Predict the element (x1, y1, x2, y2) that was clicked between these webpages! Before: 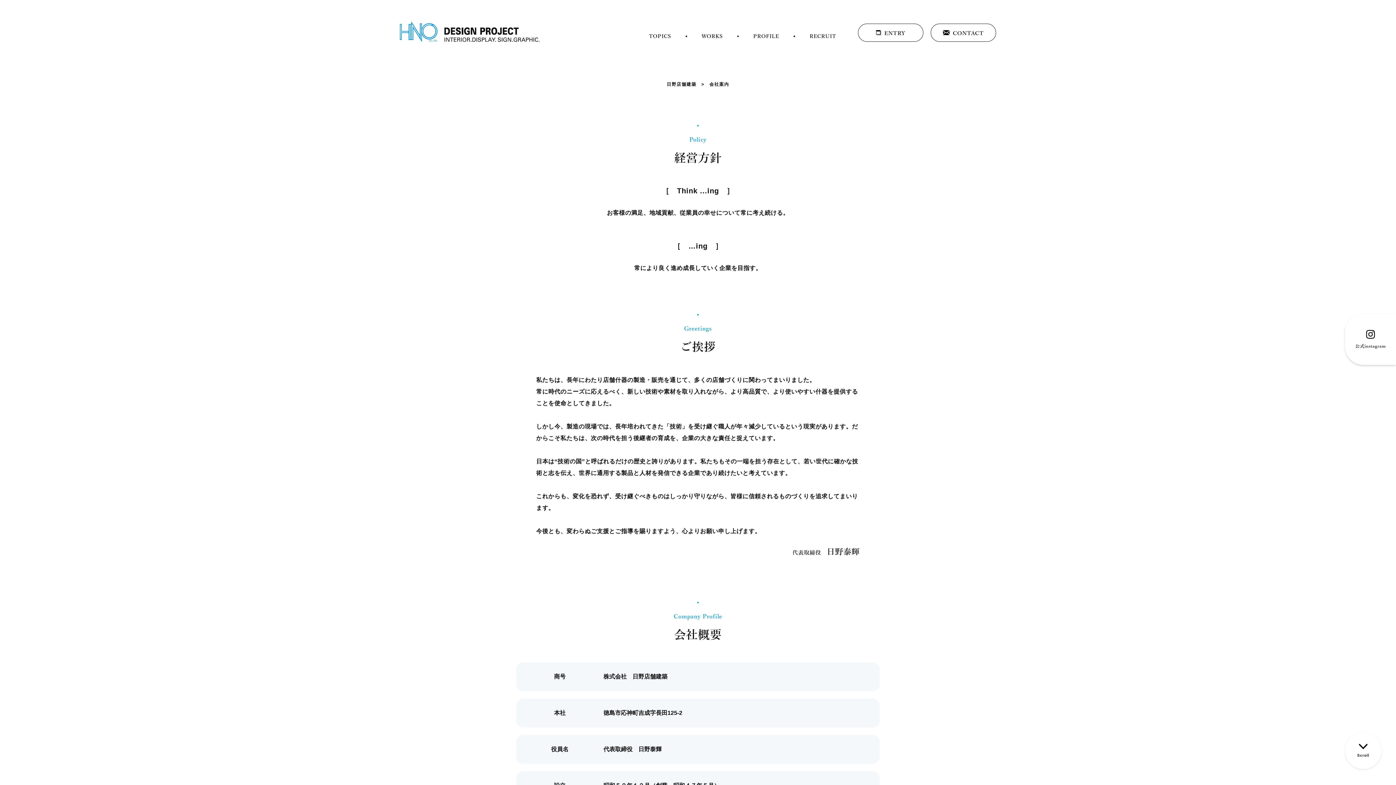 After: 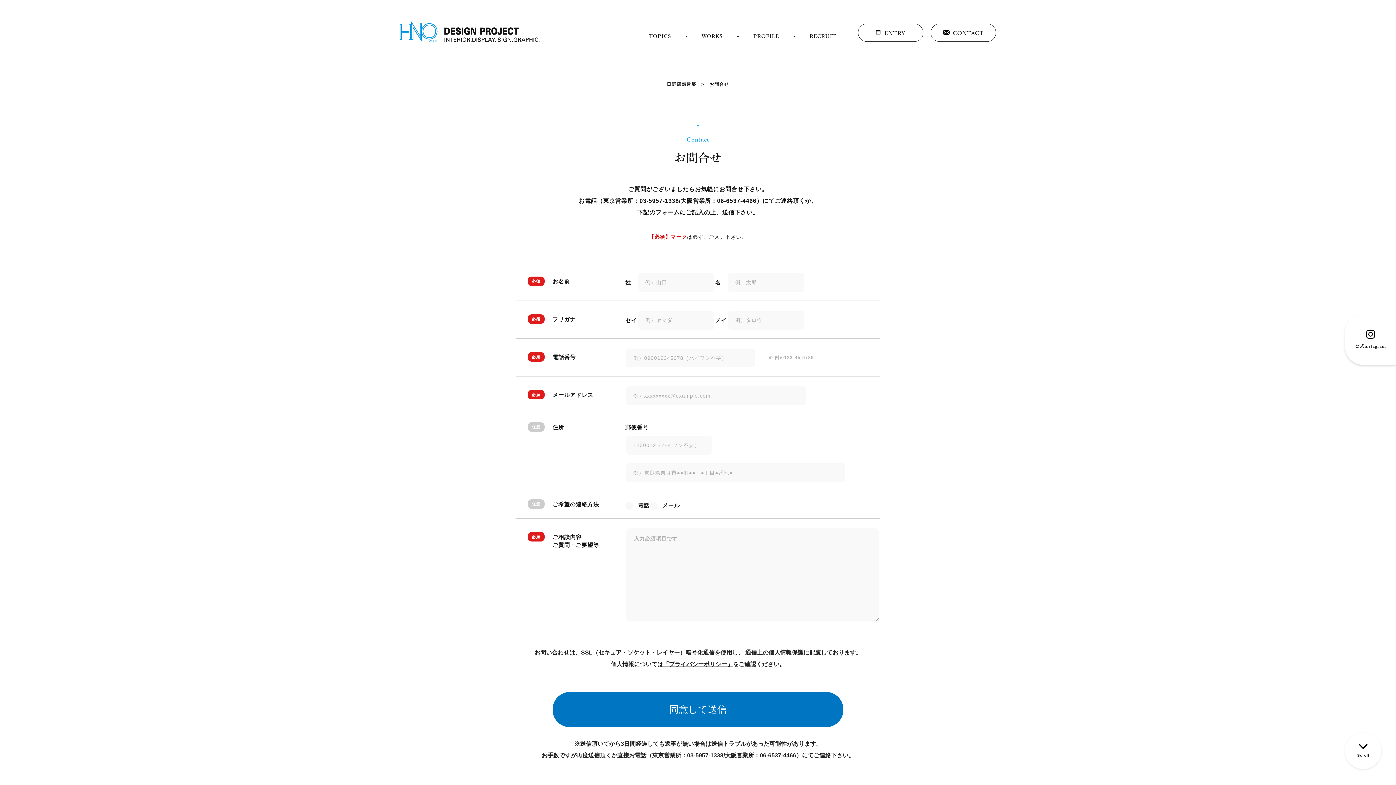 Action: bbox: (930, 23, 996, 41) label: CONTACT